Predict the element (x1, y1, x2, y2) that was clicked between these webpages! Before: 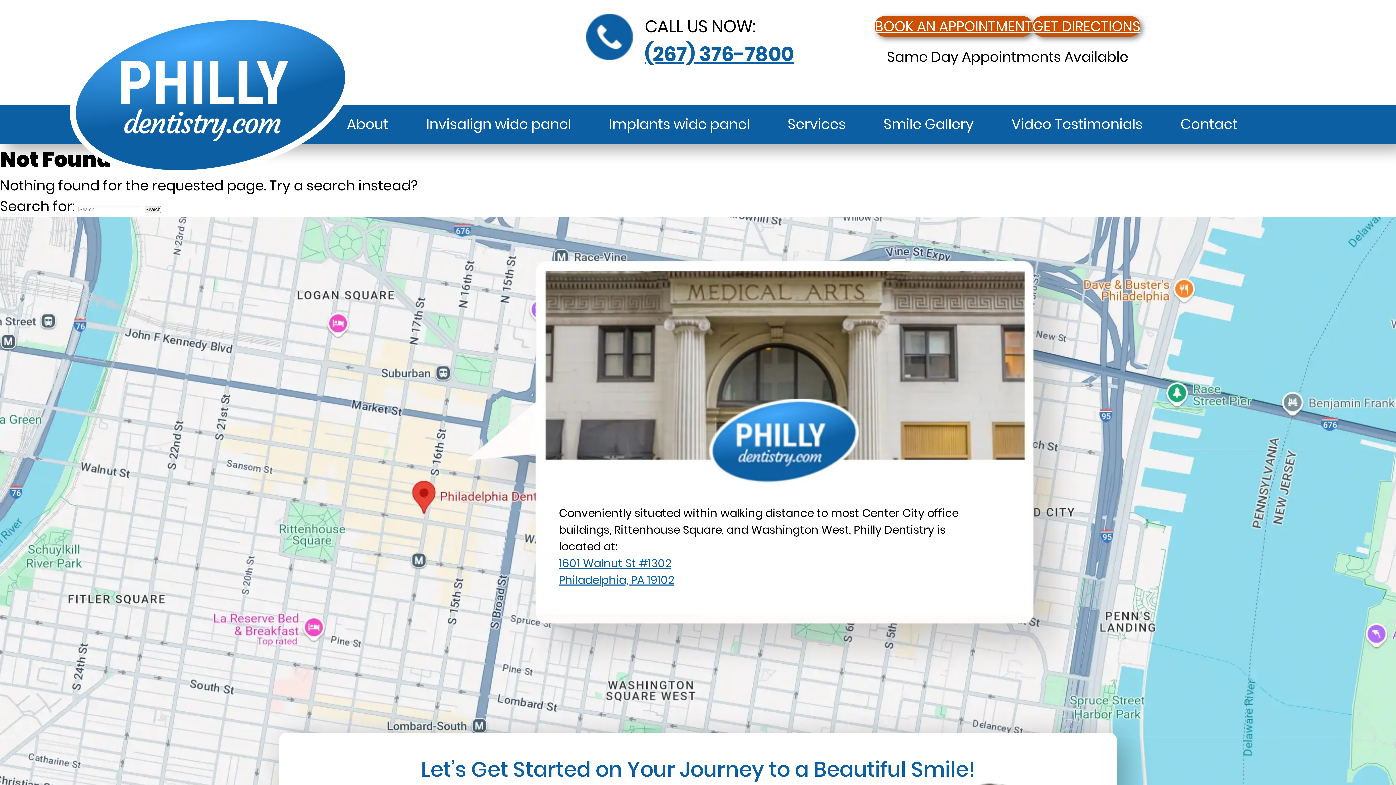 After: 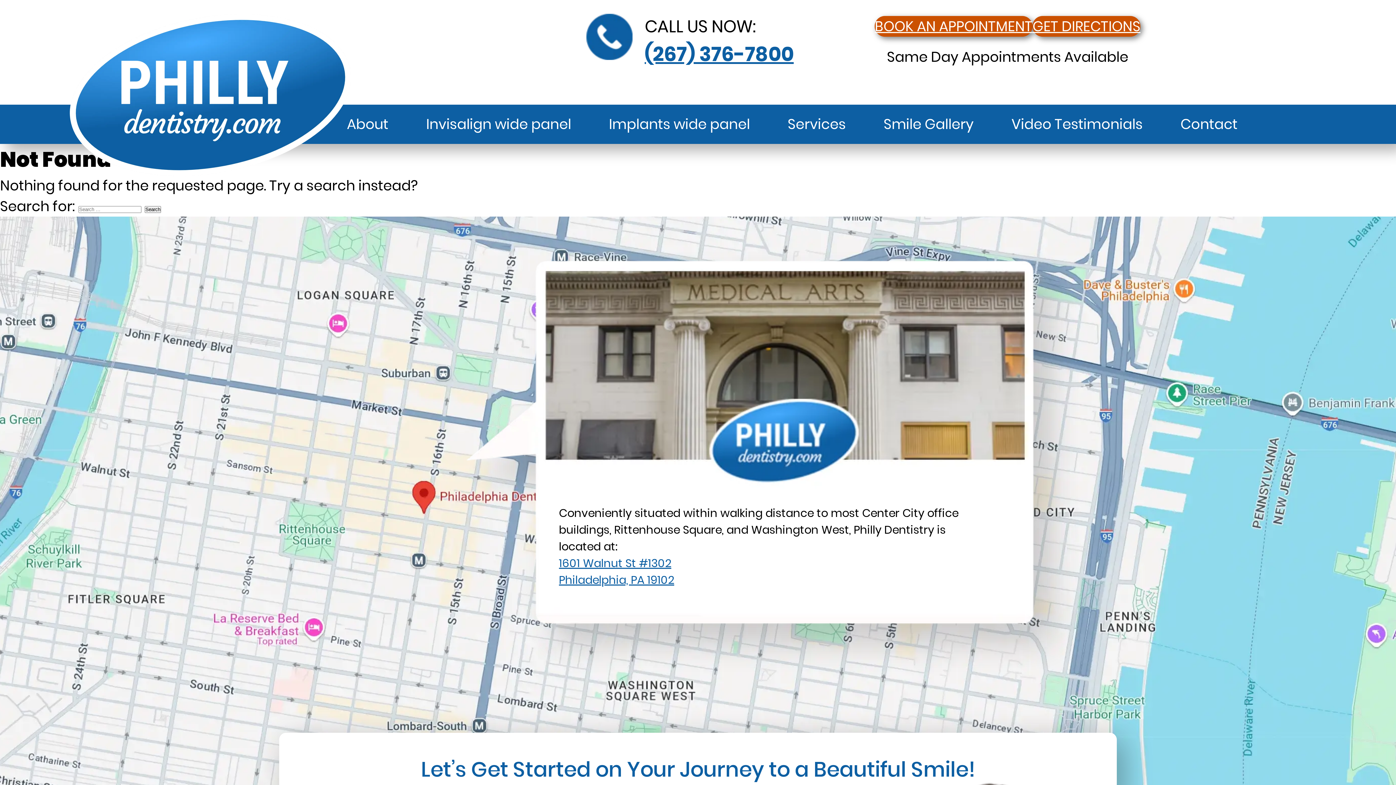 Action: bbox: (644, 40, 793, 68) label: (267) 376-7800